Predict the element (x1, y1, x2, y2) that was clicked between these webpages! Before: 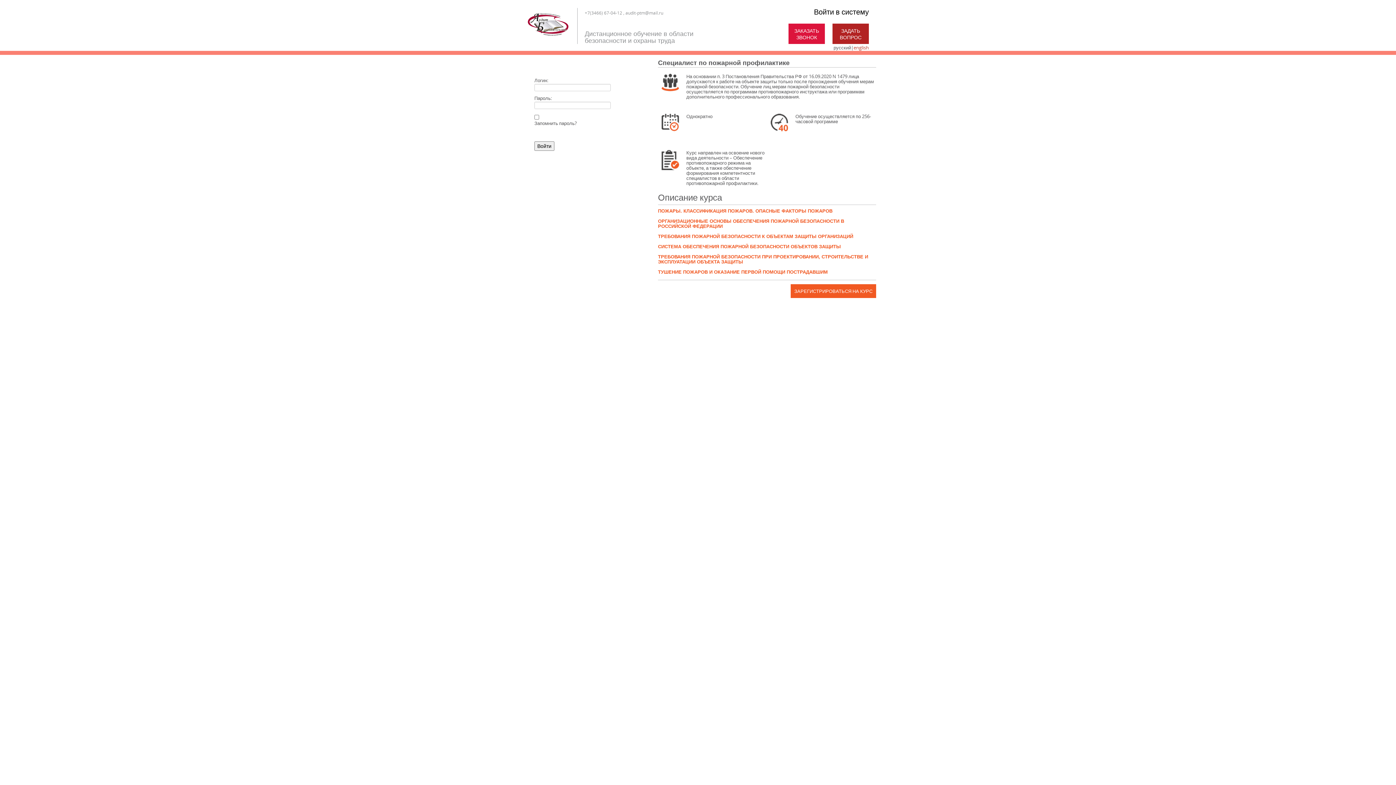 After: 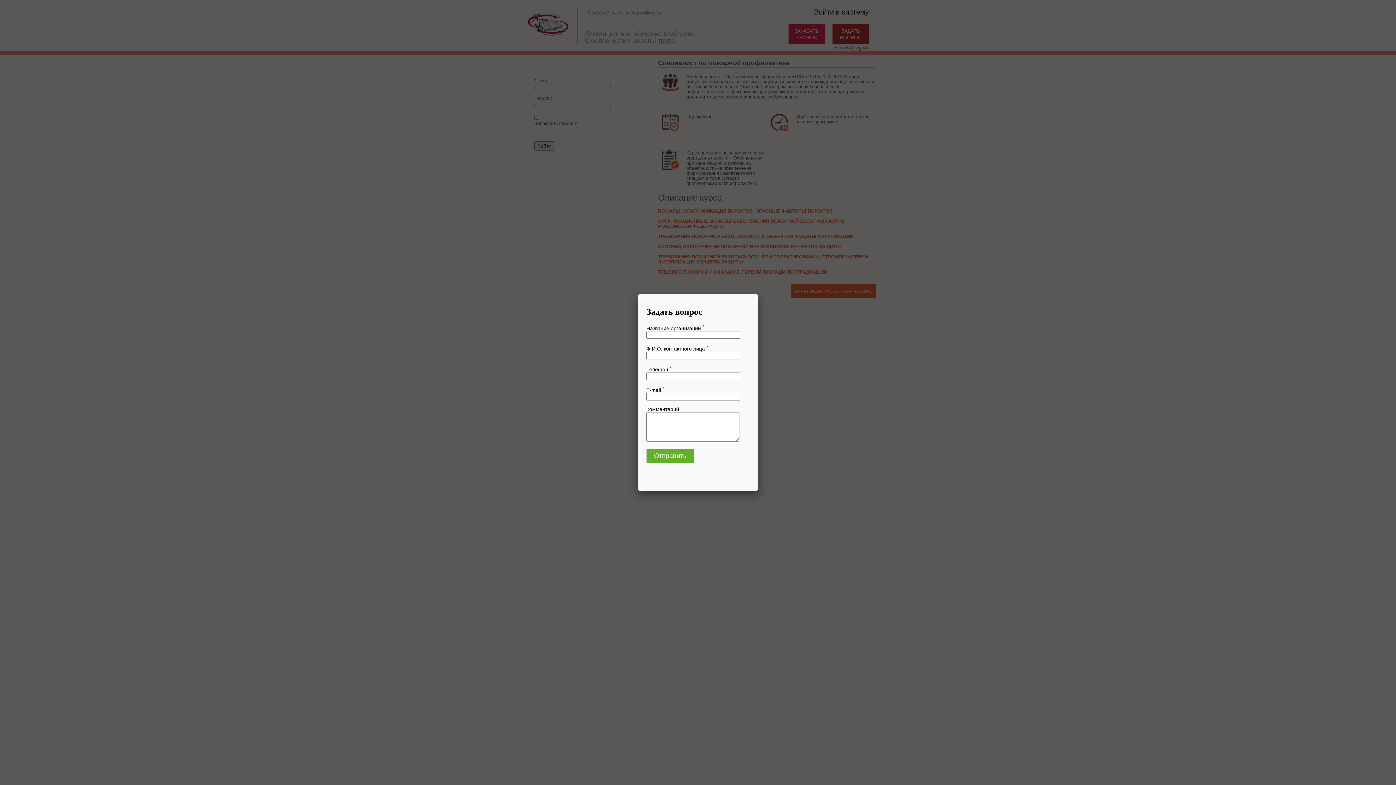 Action: bbox: (832, 23, 869, 44) label: ЗАДАТЬ ВОПРОС